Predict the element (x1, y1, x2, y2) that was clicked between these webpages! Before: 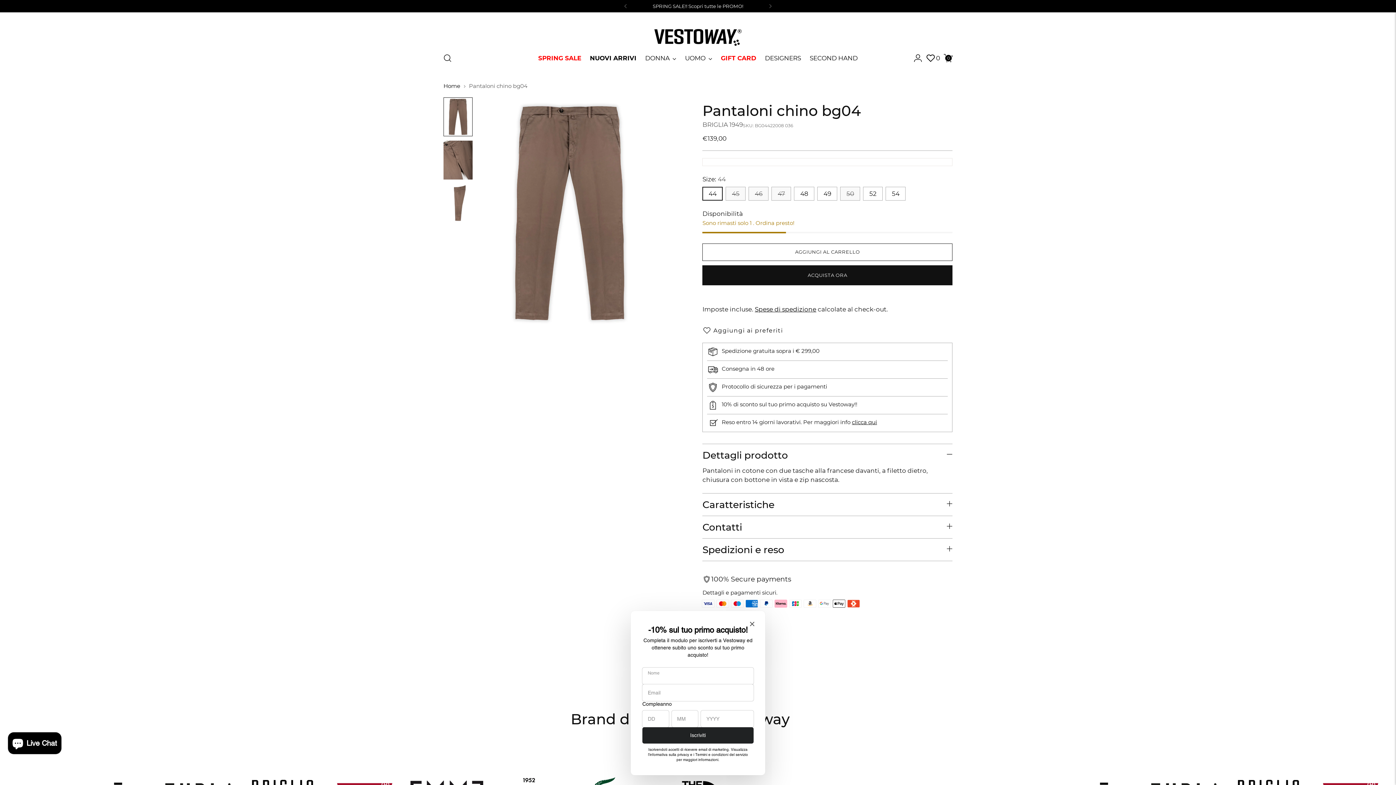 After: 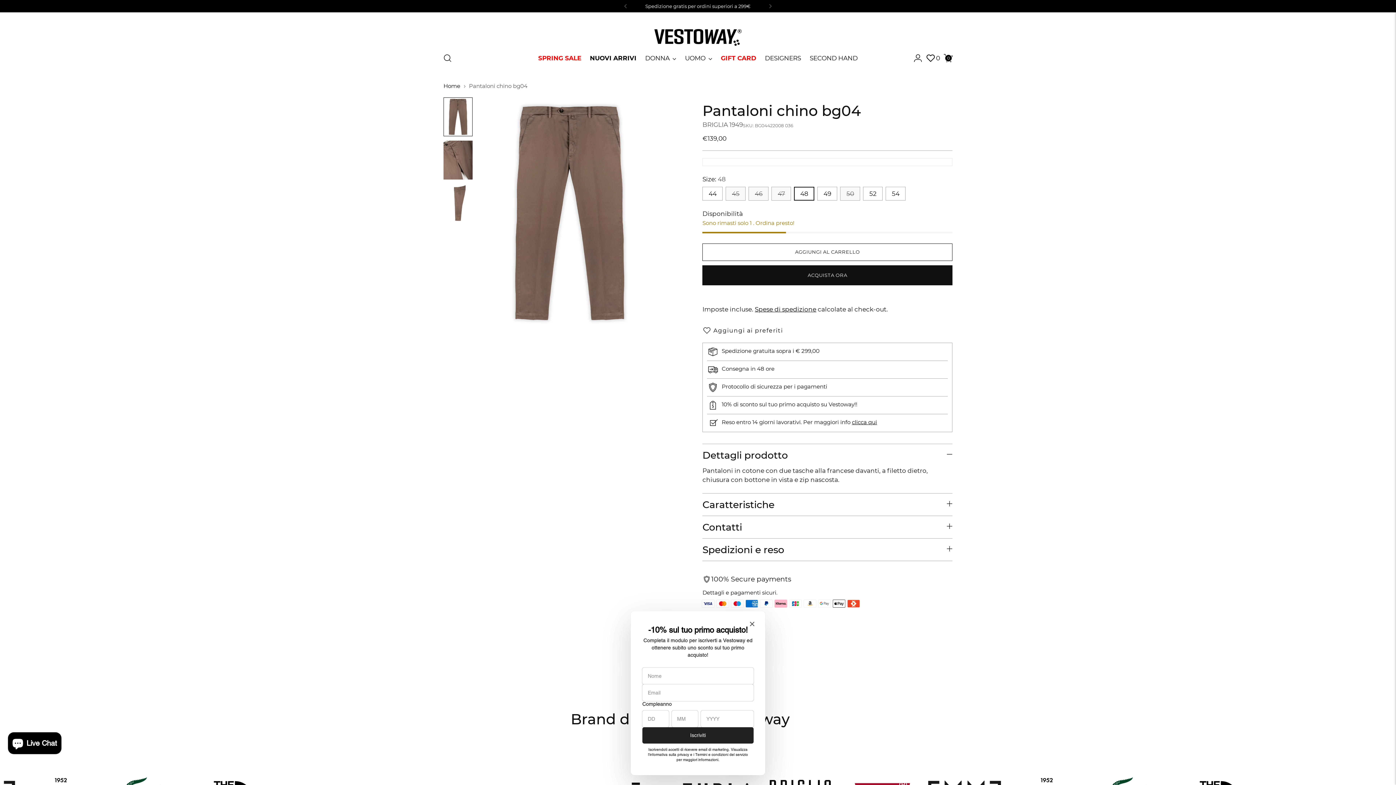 Action: label: 48 bbox: (794, 186, 814, 200)